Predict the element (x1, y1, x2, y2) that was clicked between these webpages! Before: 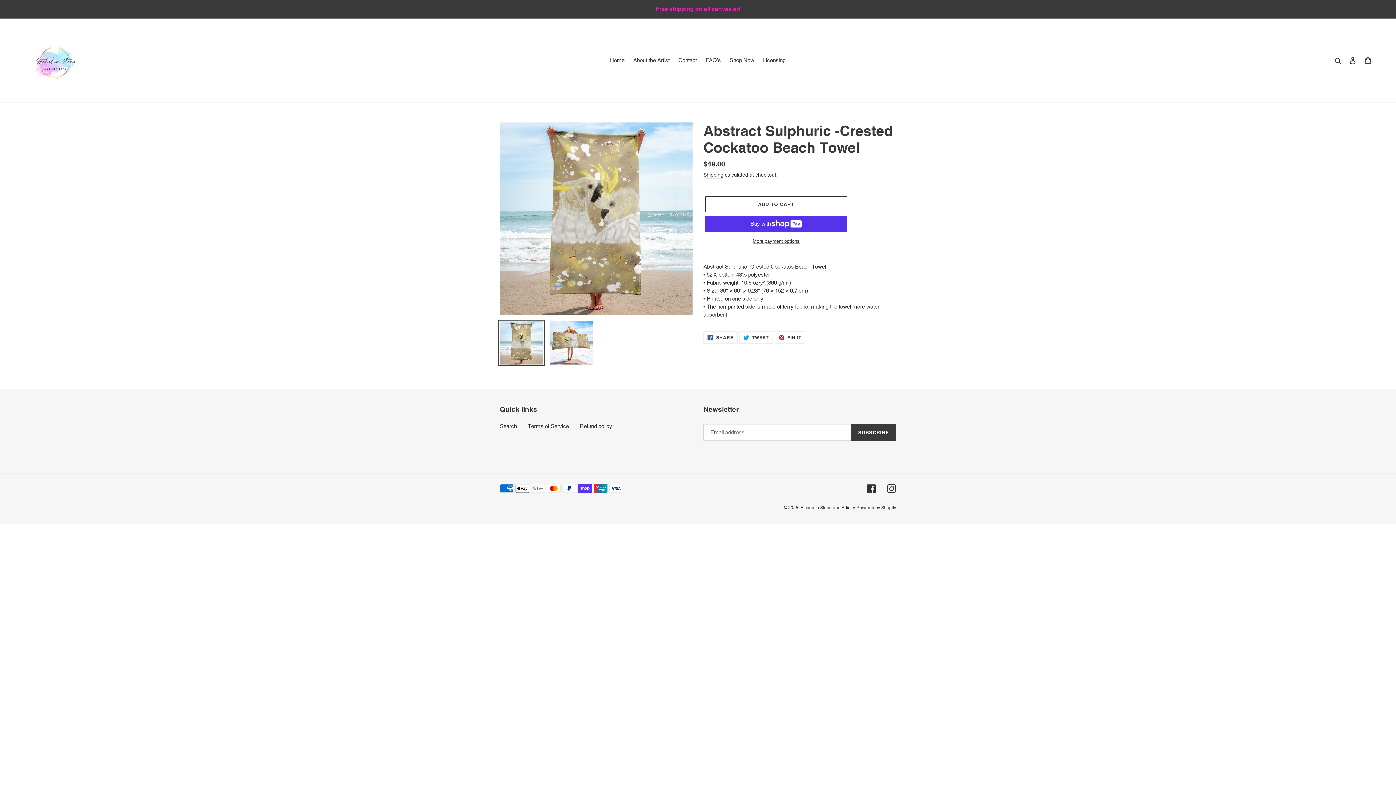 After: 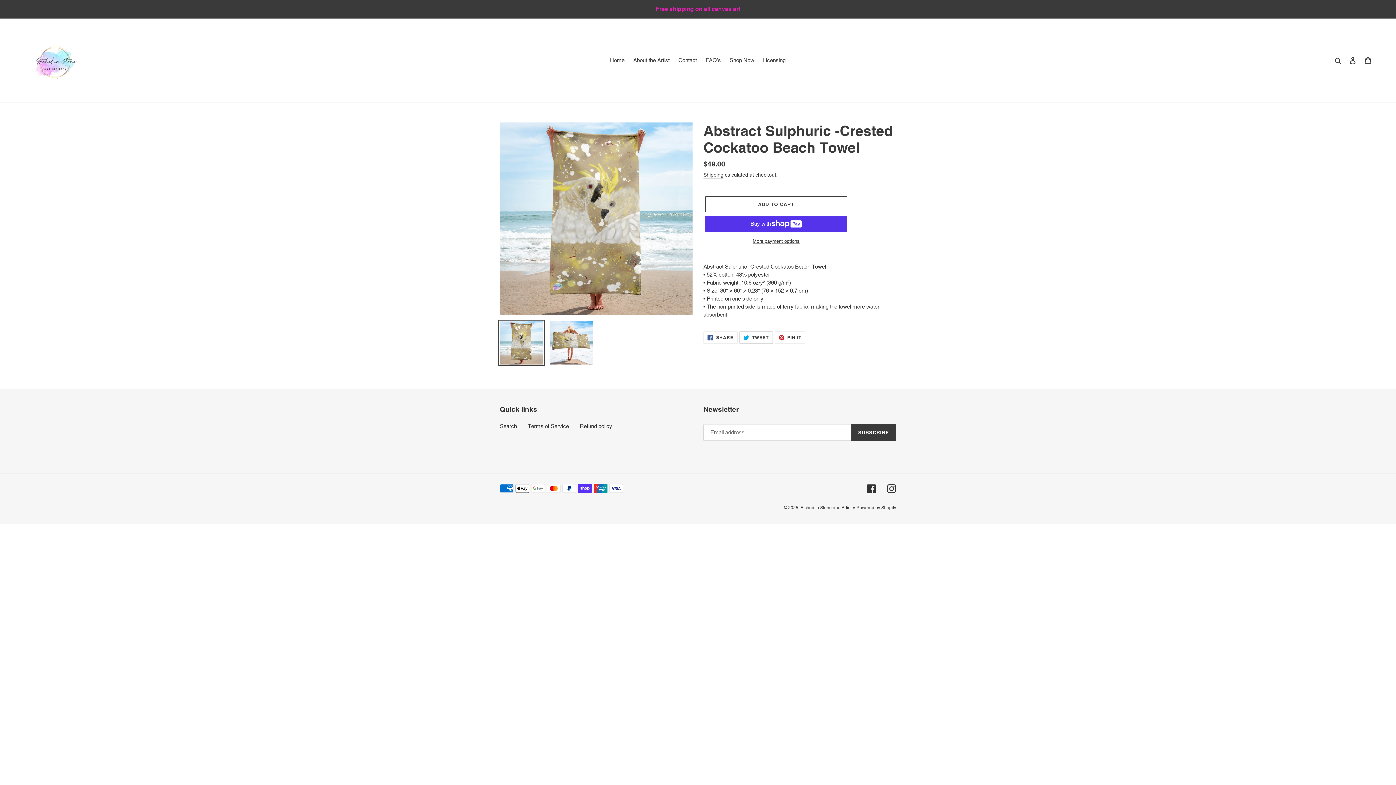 Action: label:  TWEET
TWEET ON TWITTER bbox: (739, 331, 772, 344)